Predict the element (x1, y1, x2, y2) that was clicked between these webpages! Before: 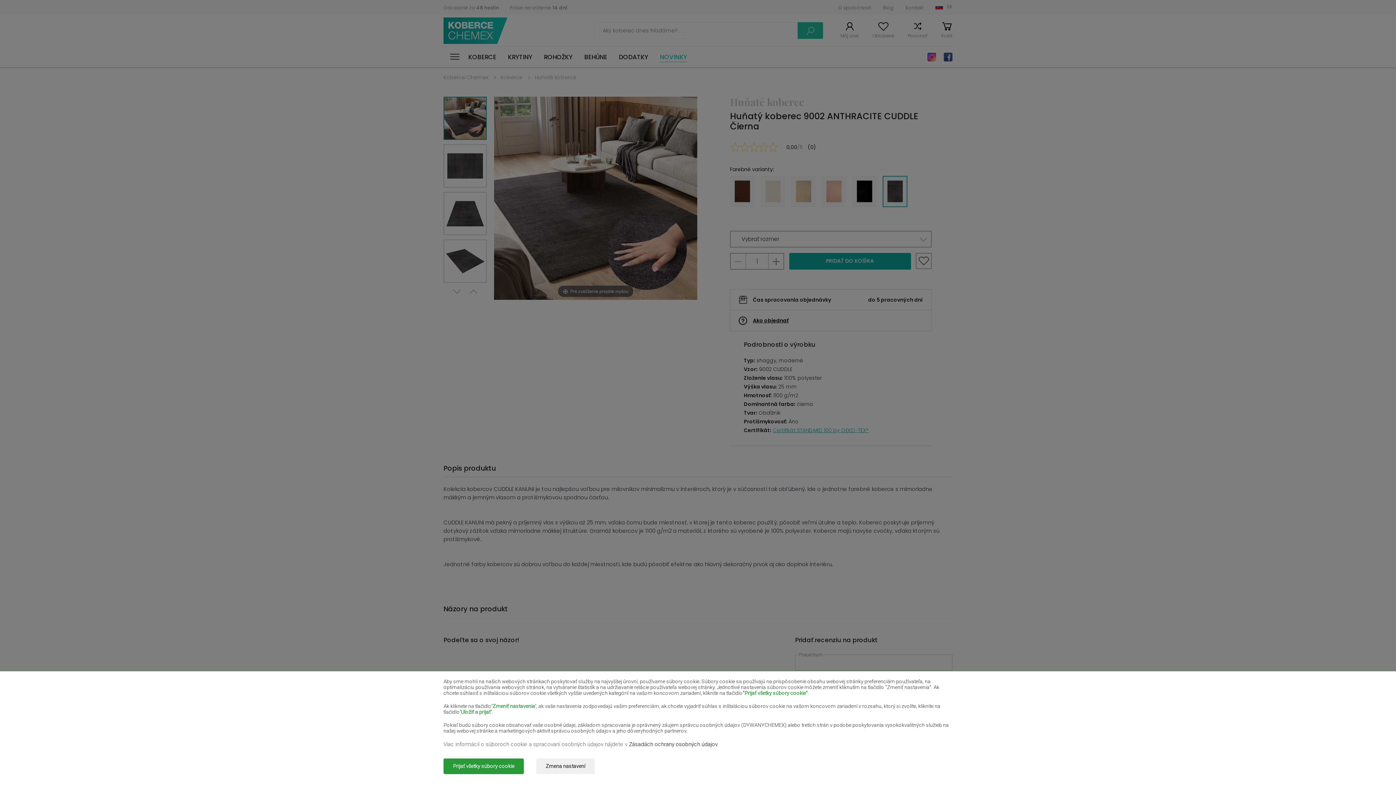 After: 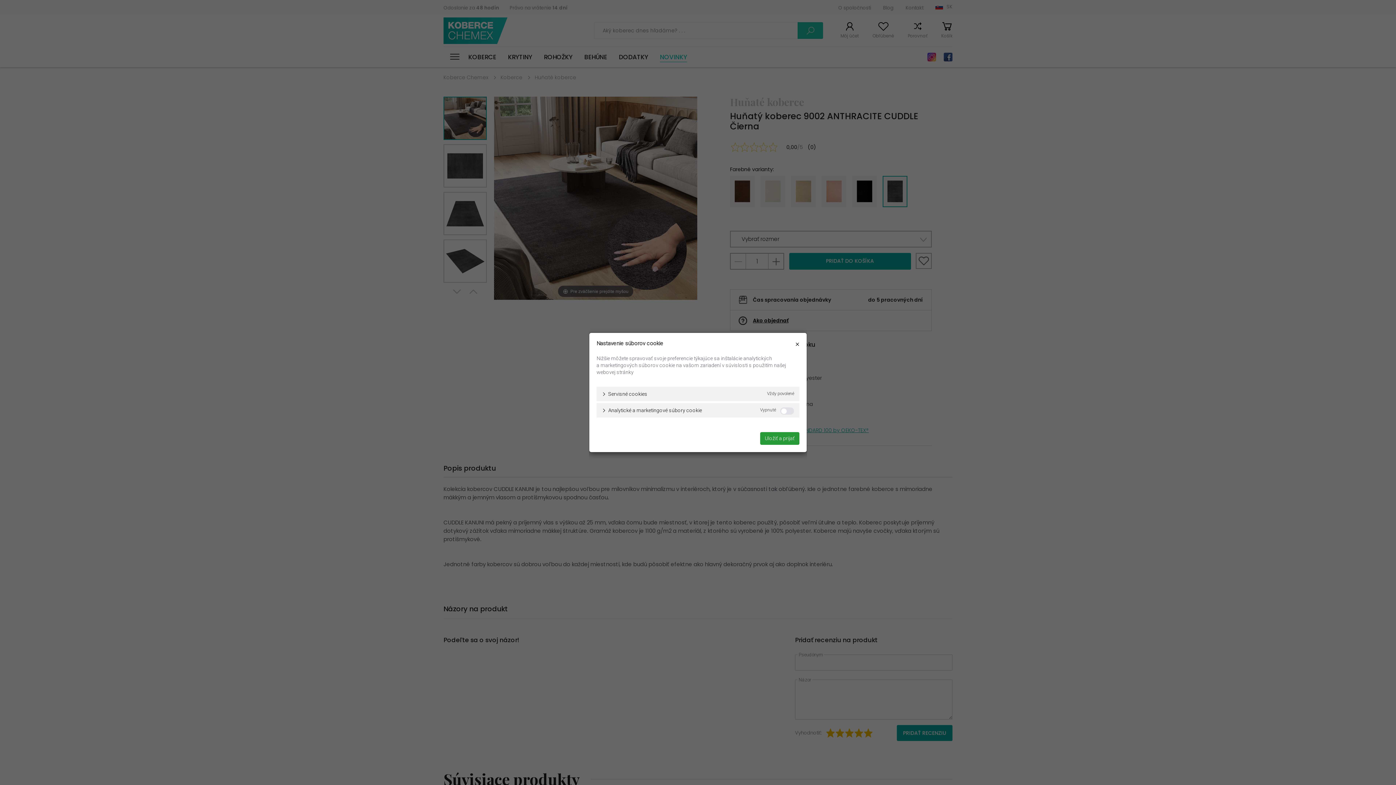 Action: label: Zmena nastavení bbox: (536, 758, 594, 774)